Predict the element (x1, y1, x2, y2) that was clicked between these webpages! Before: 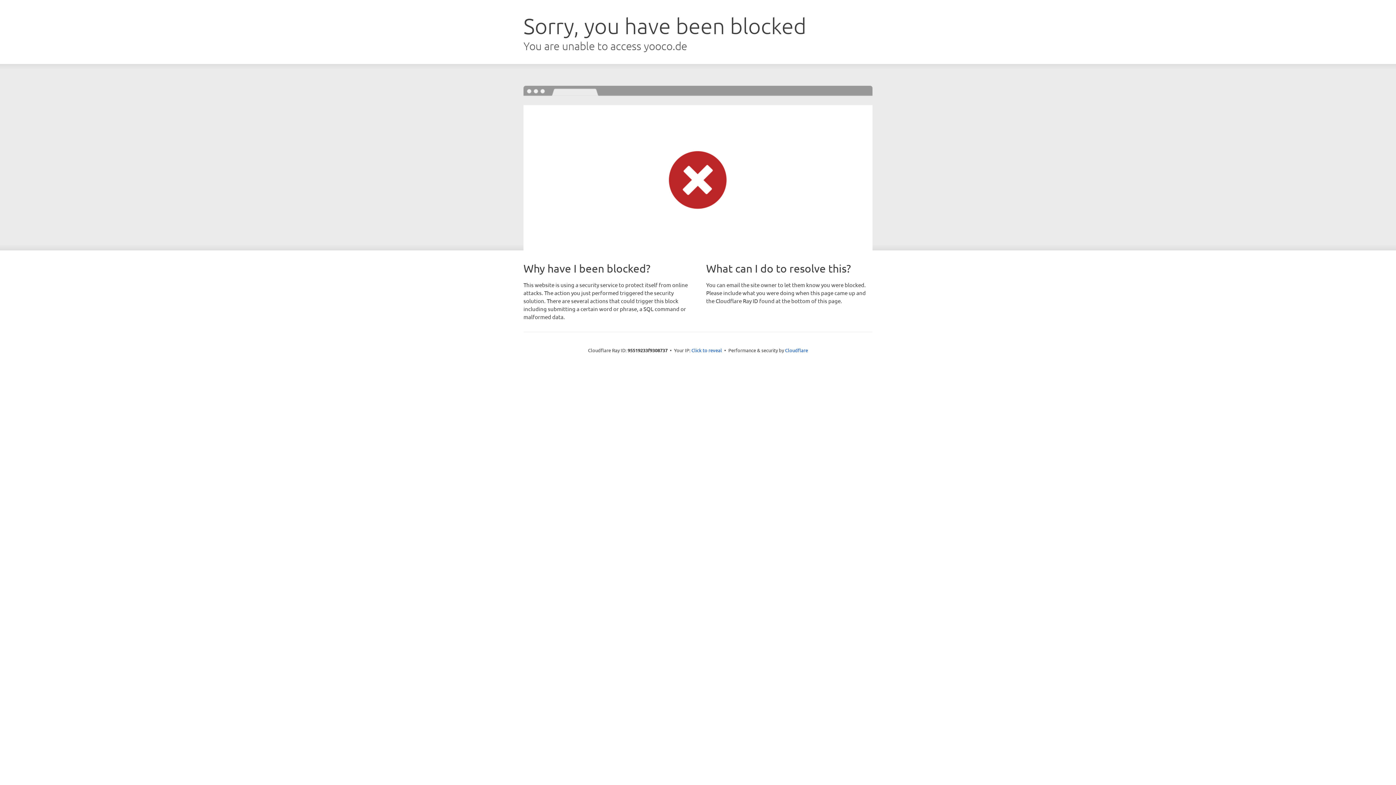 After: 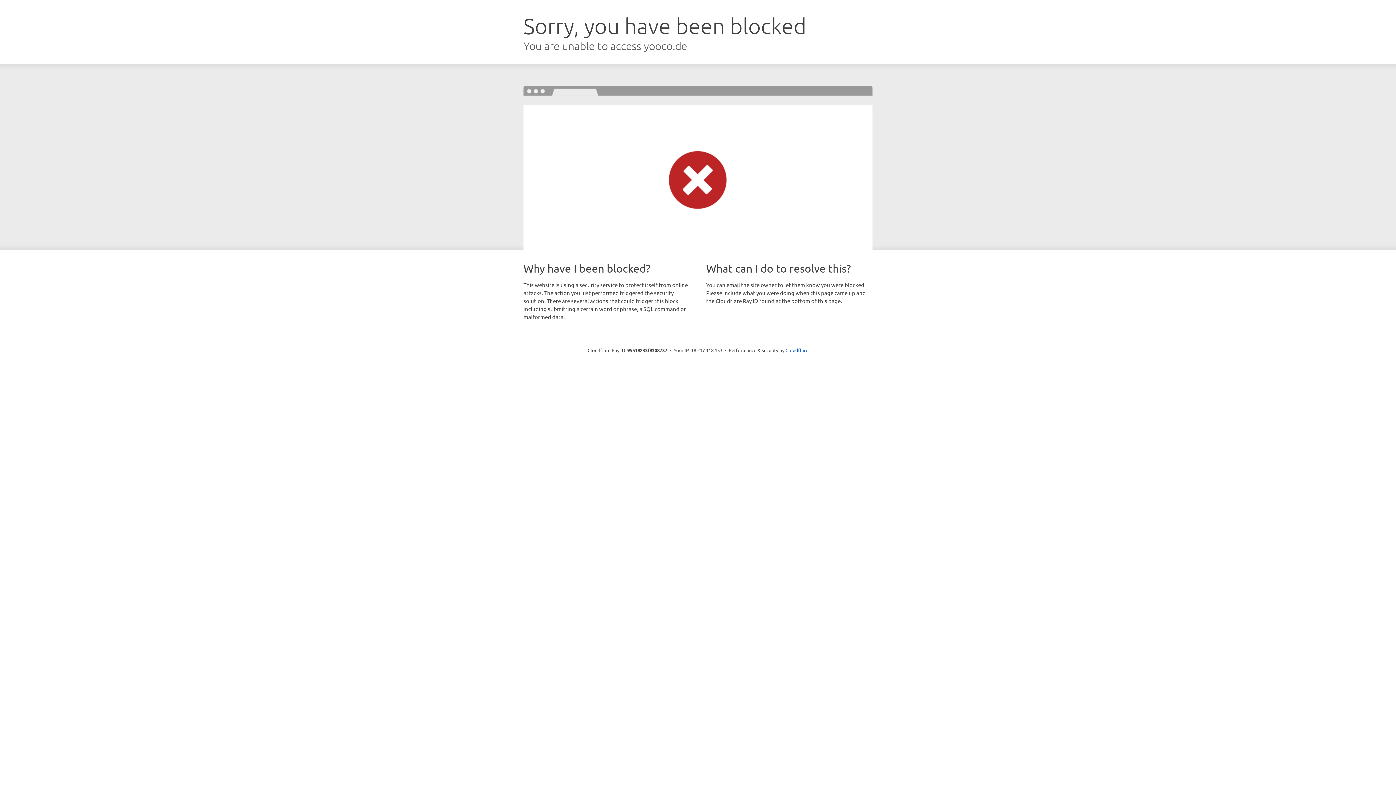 Action: bbox: (691, 346, 722, 353) label: Click to reveal